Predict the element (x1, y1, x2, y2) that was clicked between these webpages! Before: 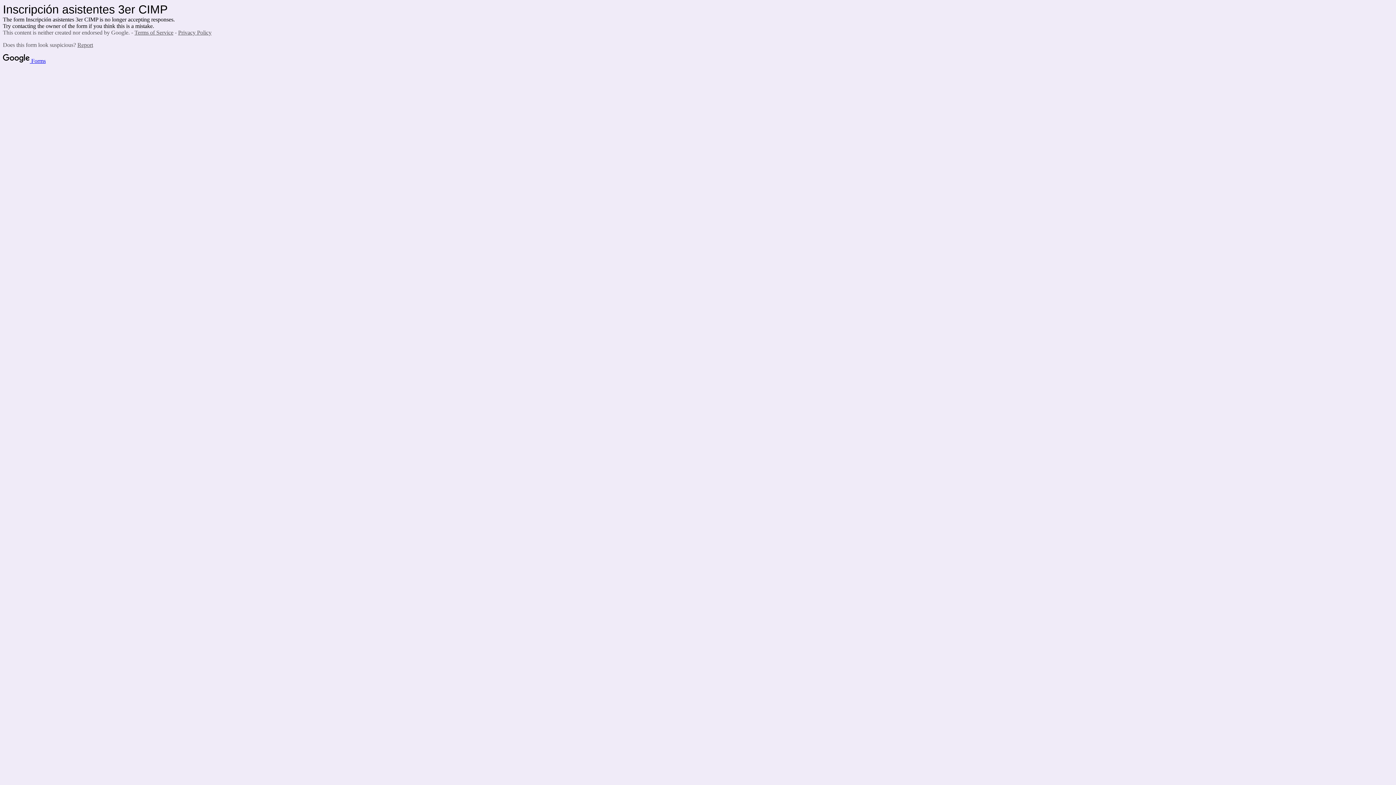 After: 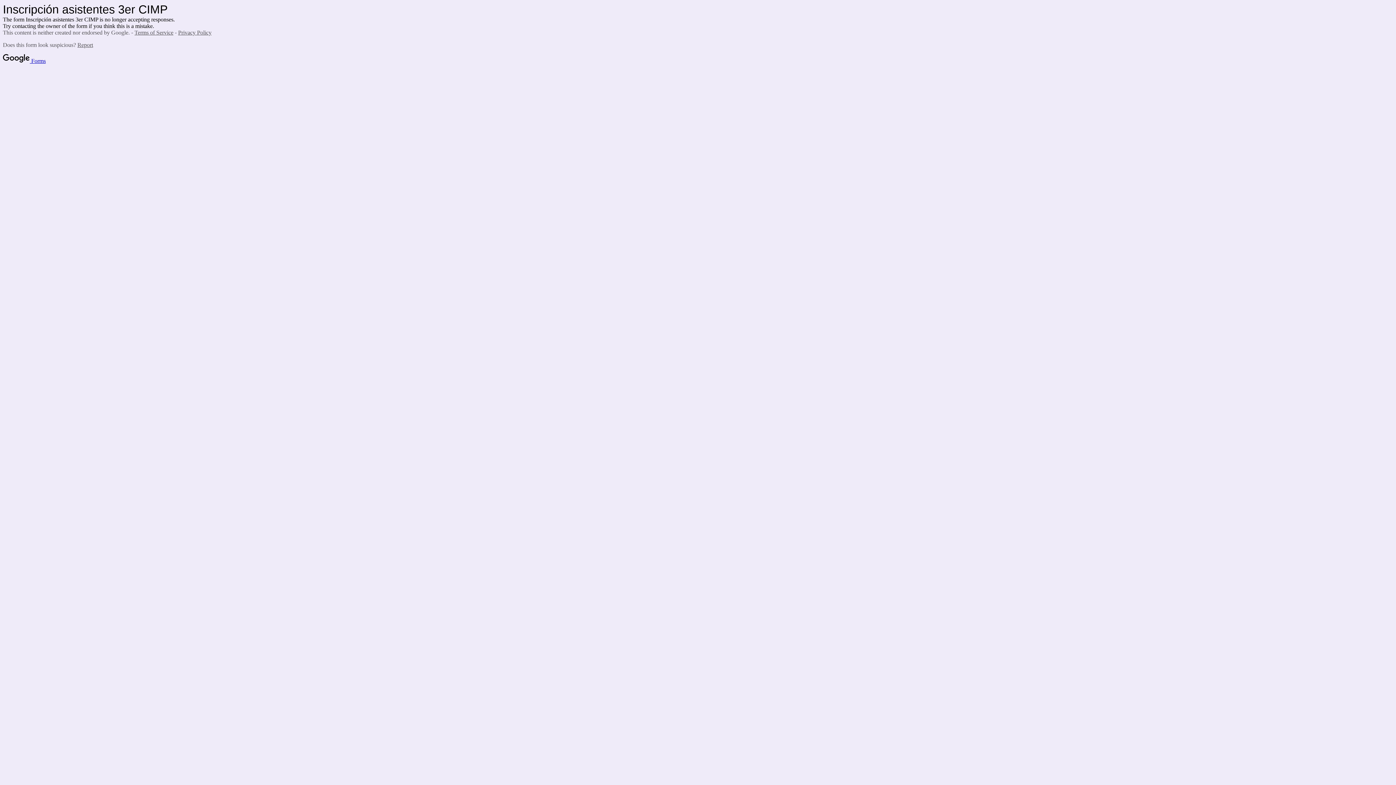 Action: label: Privacy Policy bbox: (178, 29, 211, 35)